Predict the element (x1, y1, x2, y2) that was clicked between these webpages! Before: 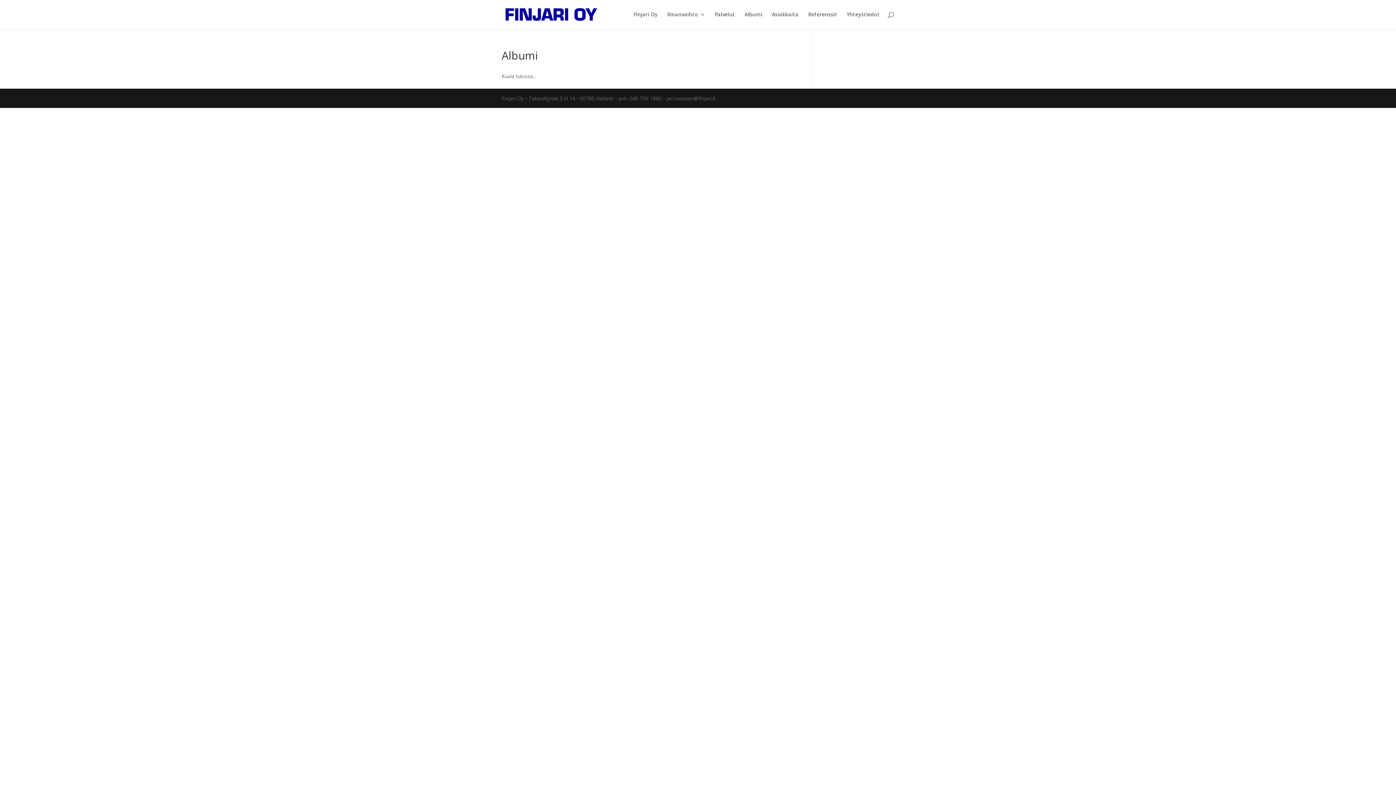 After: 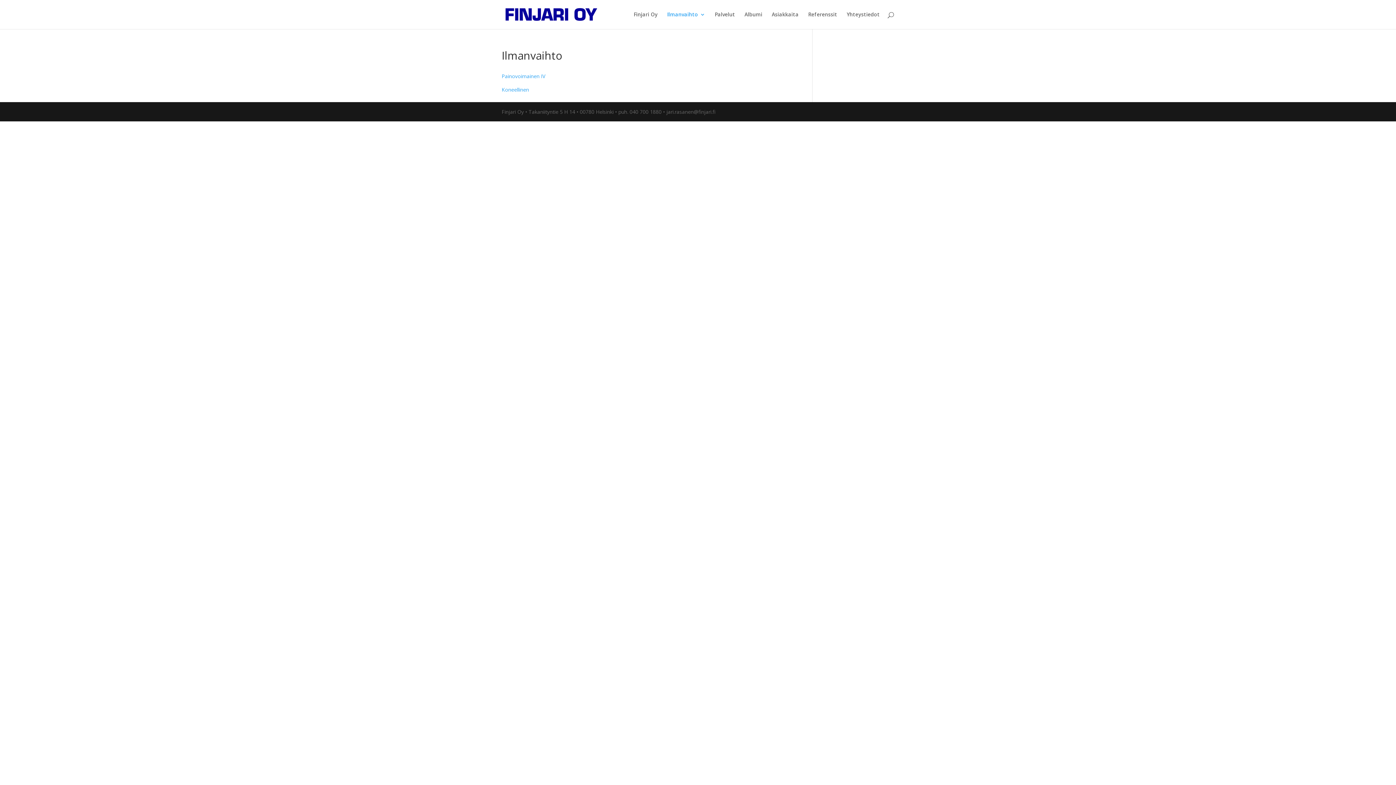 Action: bbox: (667, 12, 705, 29) label: Ilmanvaihto